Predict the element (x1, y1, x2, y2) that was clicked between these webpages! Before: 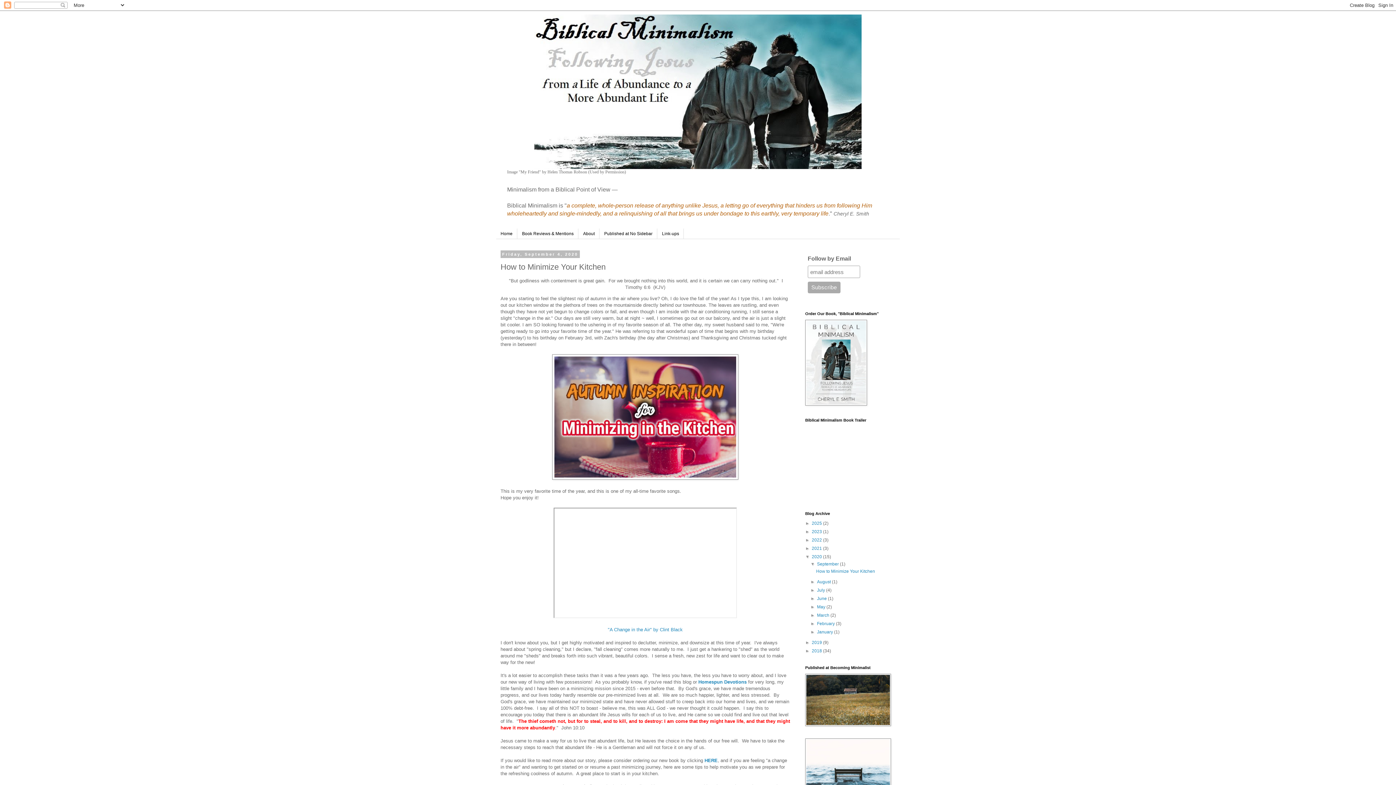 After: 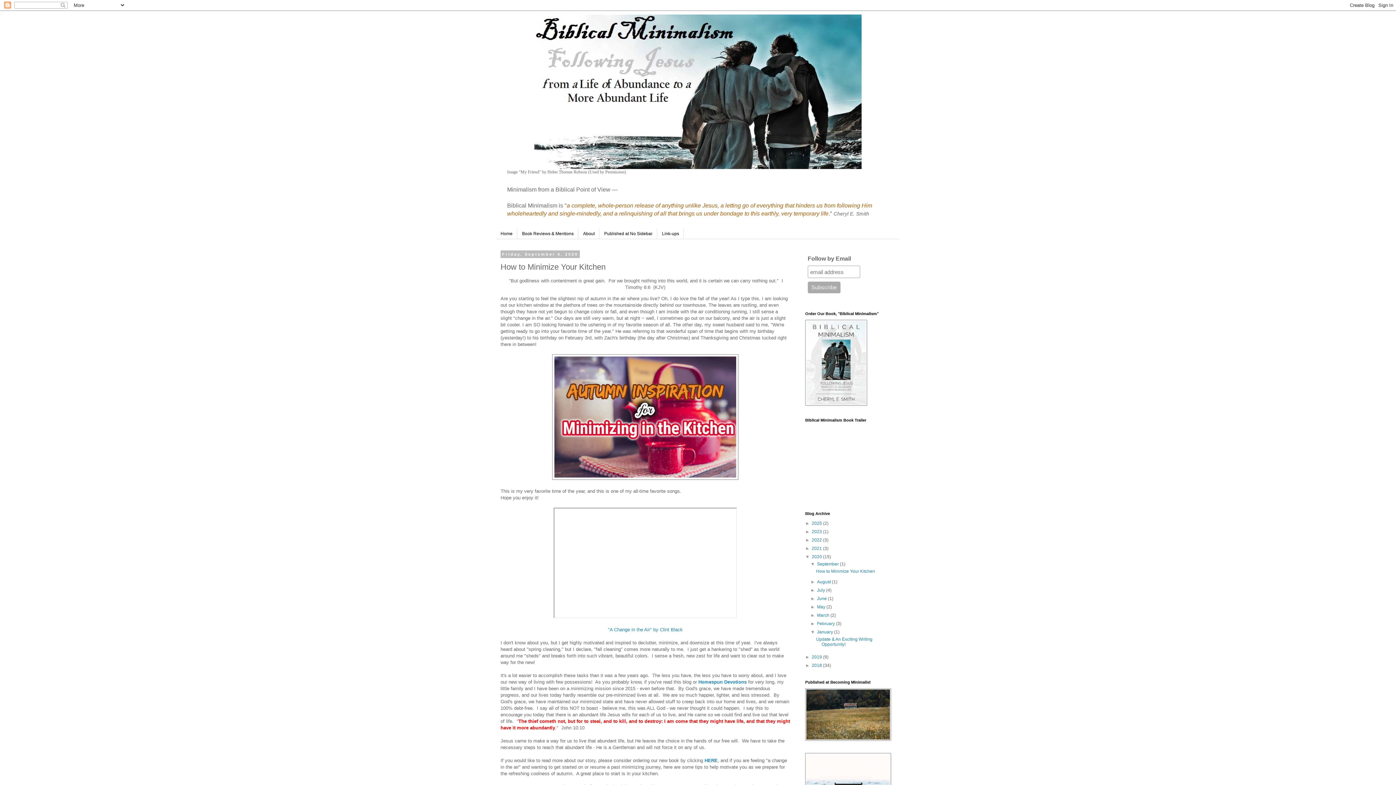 Action: label: ►   bbox: (810, 629, 817, 635)